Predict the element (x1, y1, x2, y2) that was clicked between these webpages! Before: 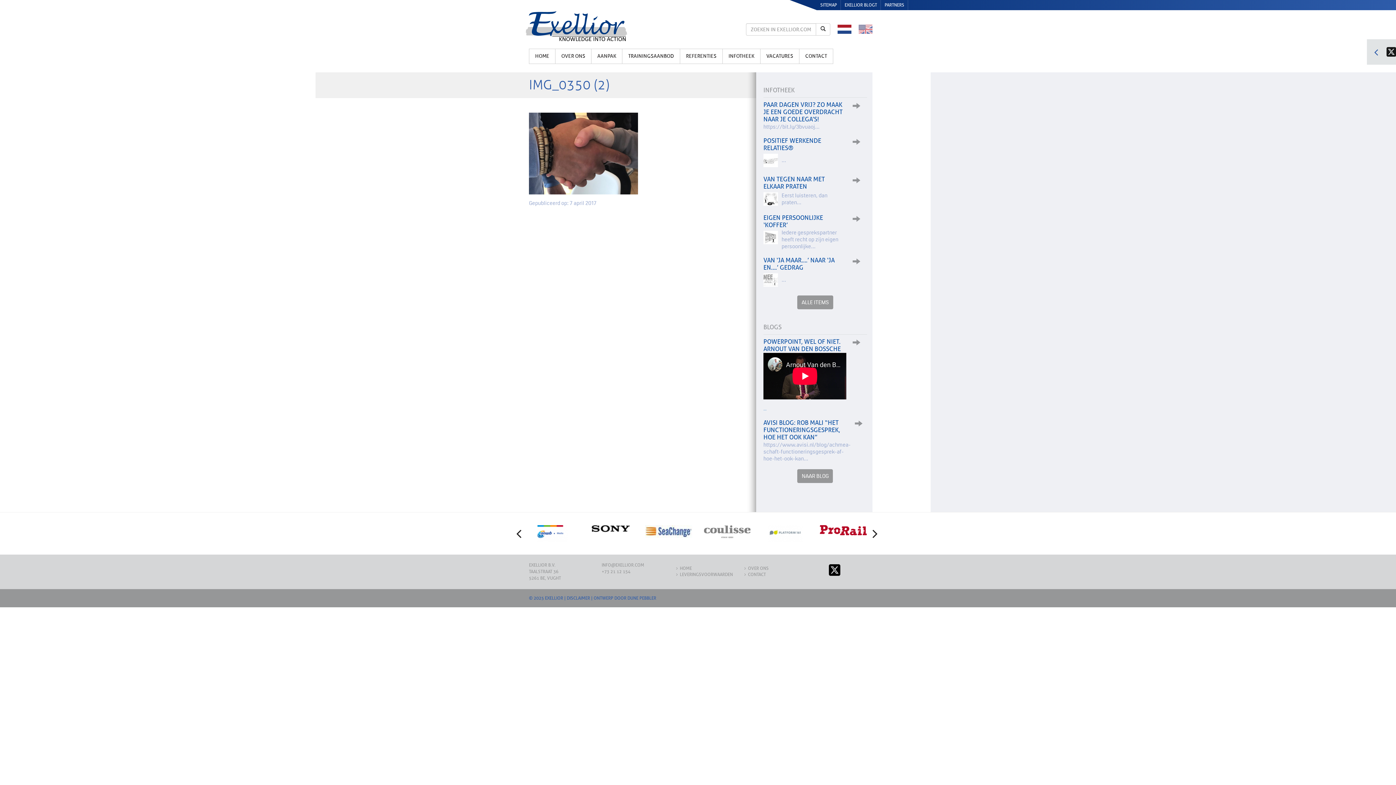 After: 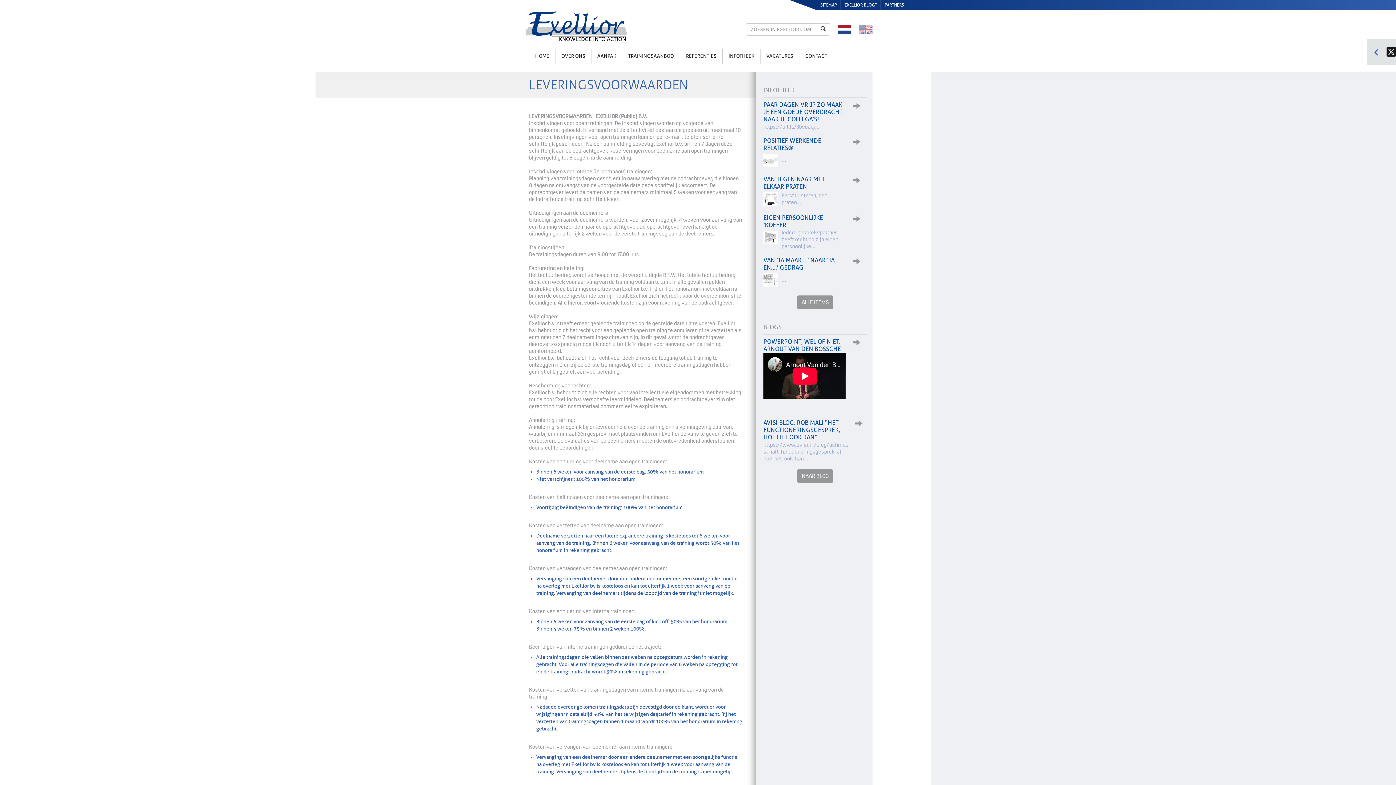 Action: label: LEVERINGSVOORWAARDEN bbox: (680, 571, 733, 577)